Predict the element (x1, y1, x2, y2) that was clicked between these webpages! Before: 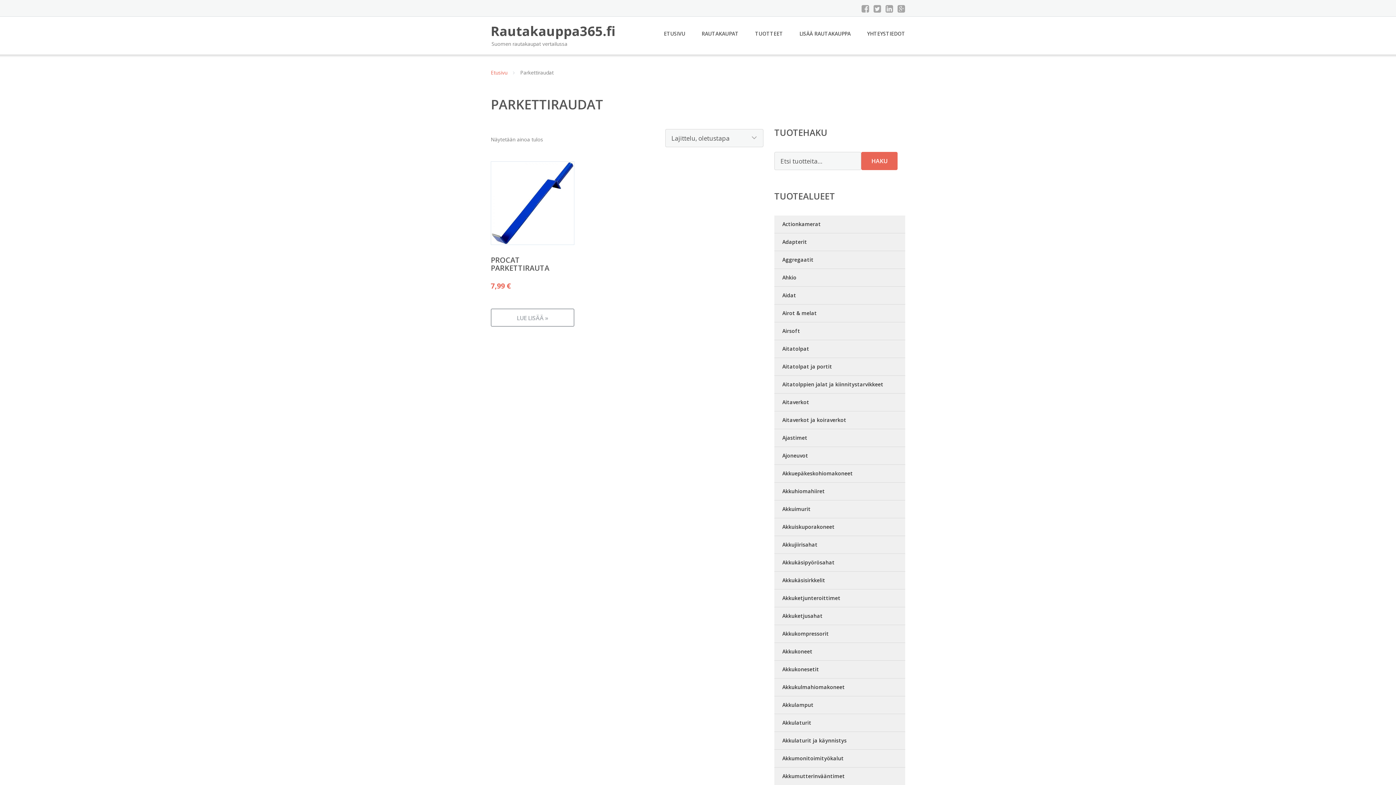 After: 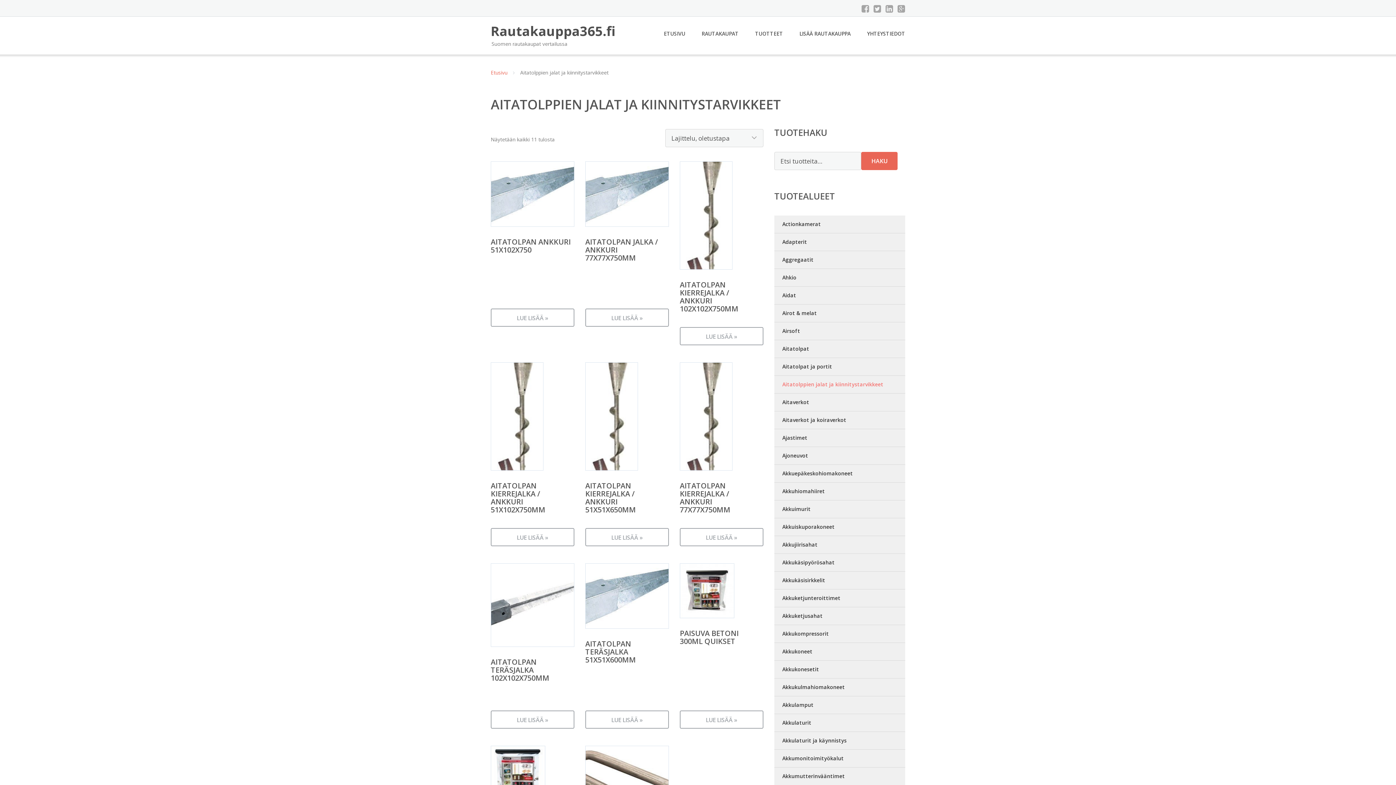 Action: label: Aitatolppien jalat ja kiinnitystarvikkeet bbox: (774, 376, 905, 393)